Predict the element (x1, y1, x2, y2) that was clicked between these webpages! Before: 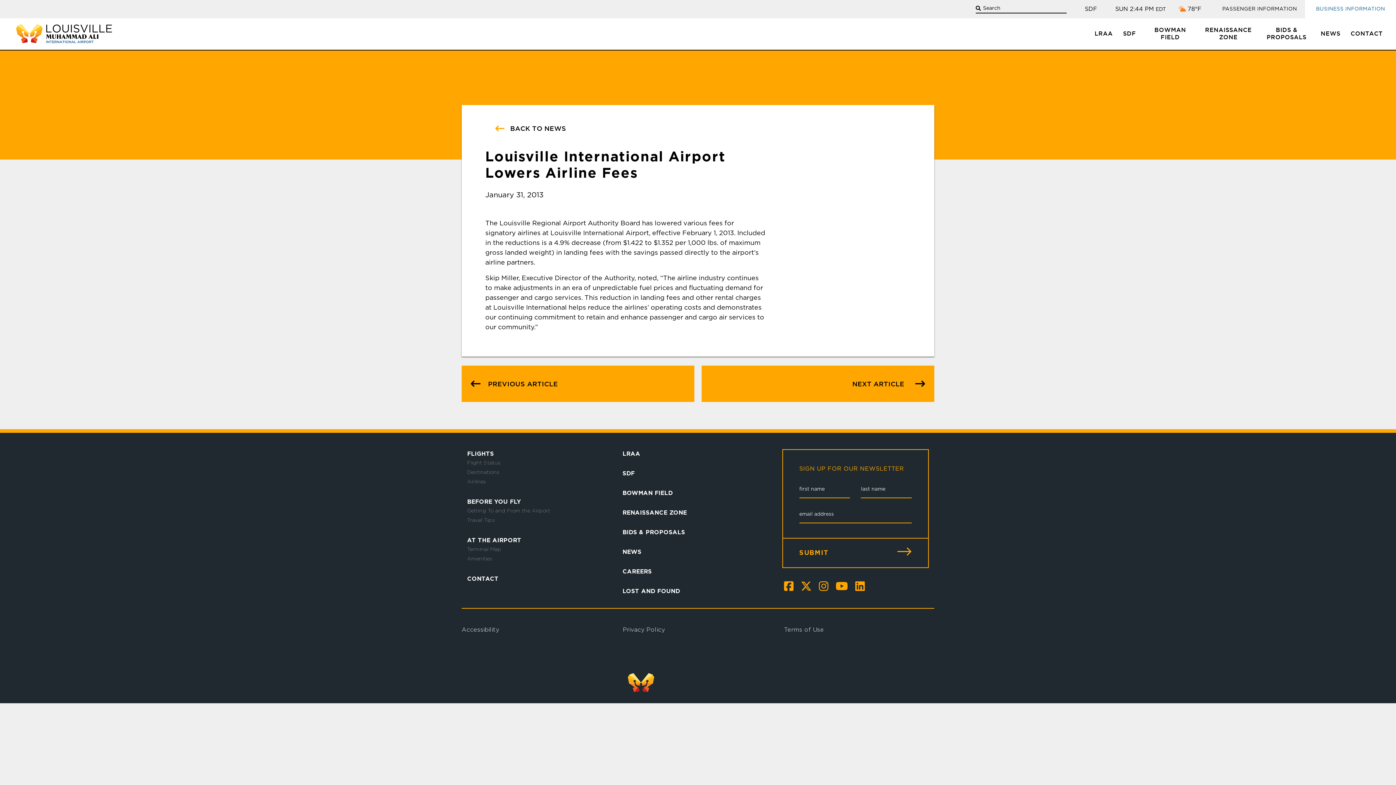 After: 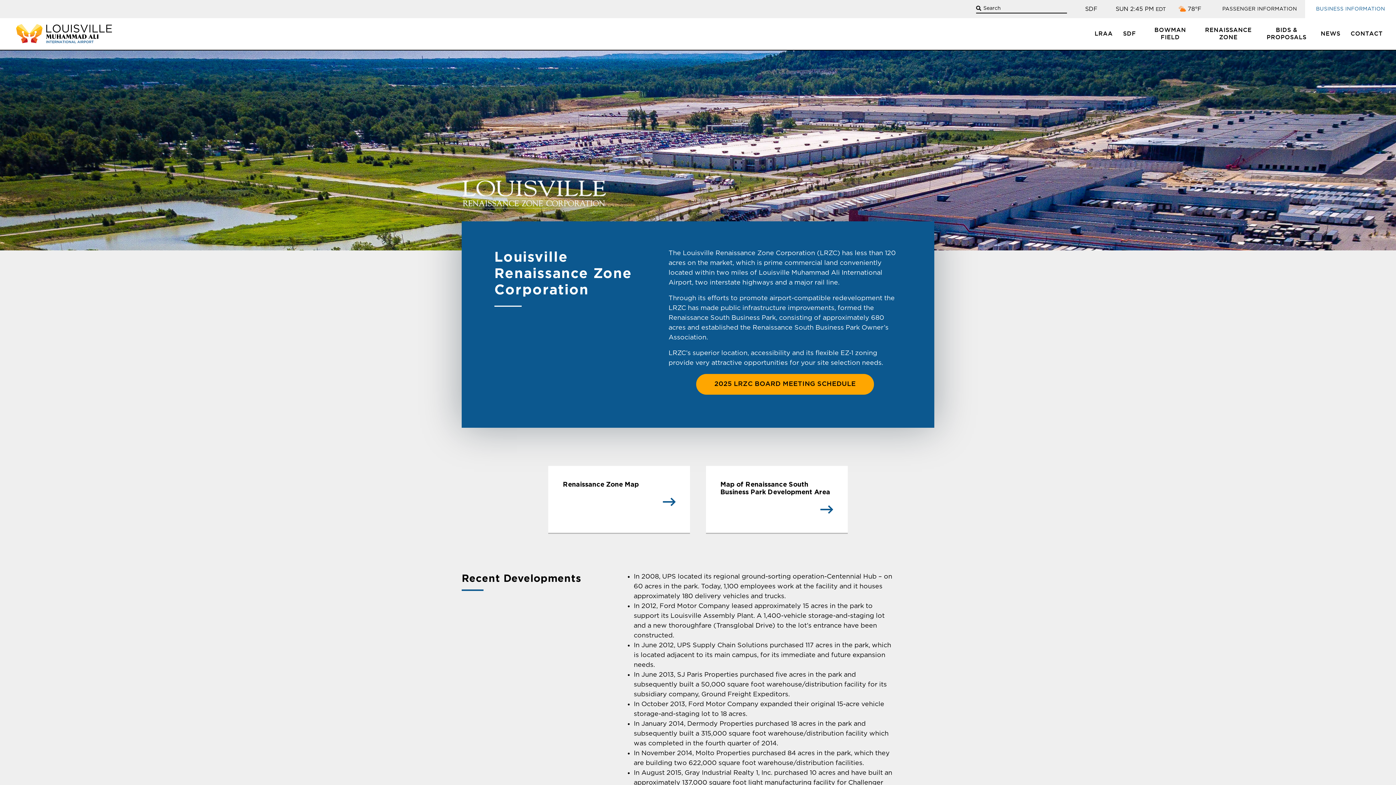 Action: label: RENAISSANCE ZONE bbox: (1199, 18, 1257, 50)